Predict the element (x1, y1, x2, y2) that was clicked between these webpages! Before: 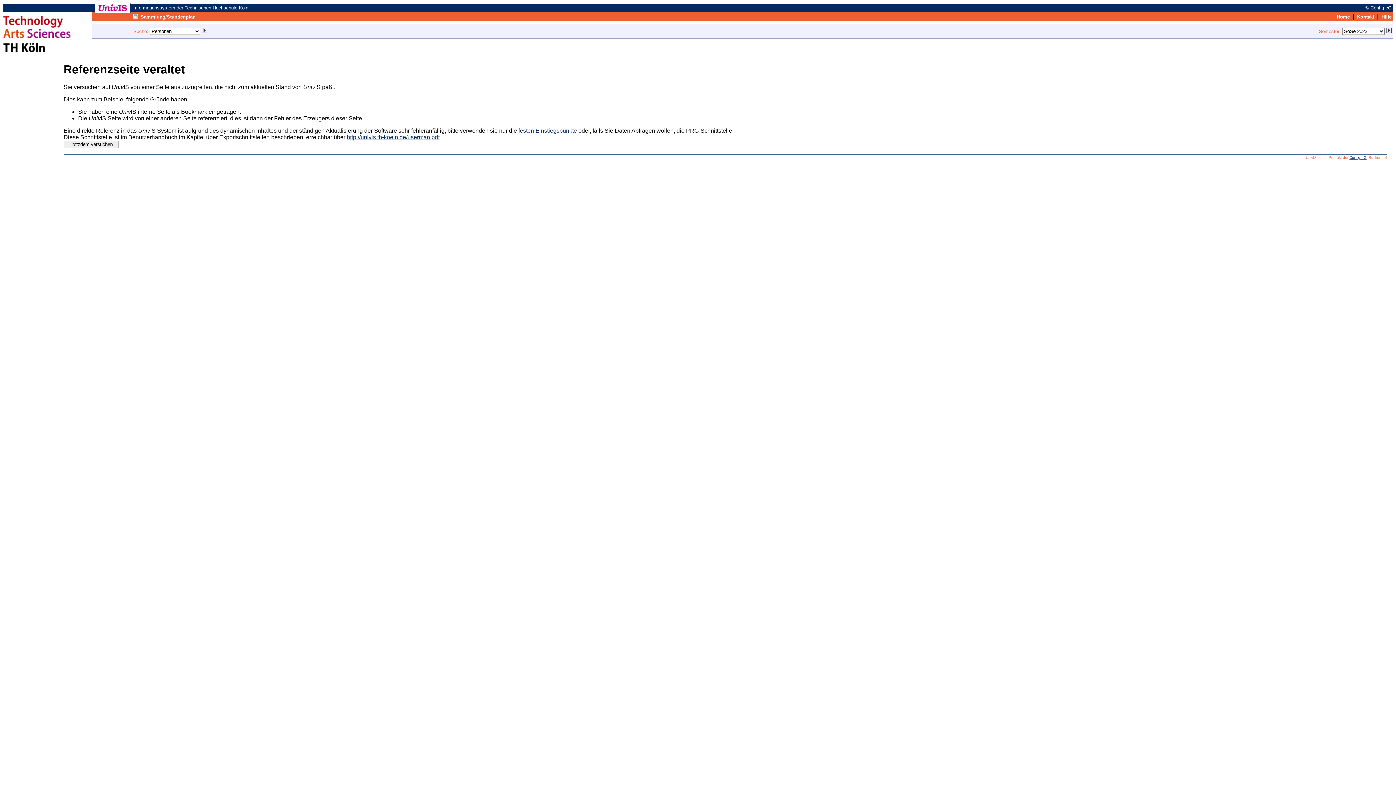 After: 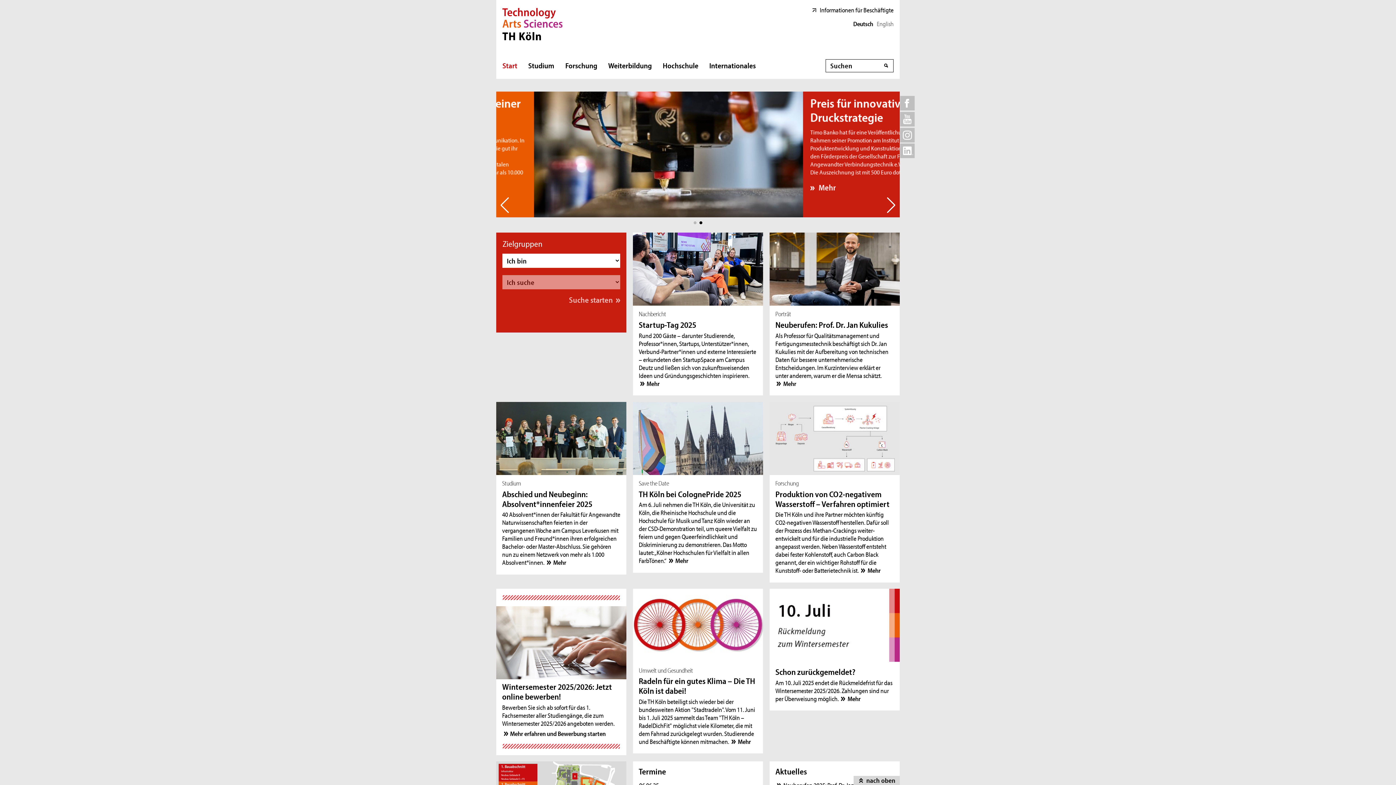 Action: bbox: (3, 47, 91, 53)